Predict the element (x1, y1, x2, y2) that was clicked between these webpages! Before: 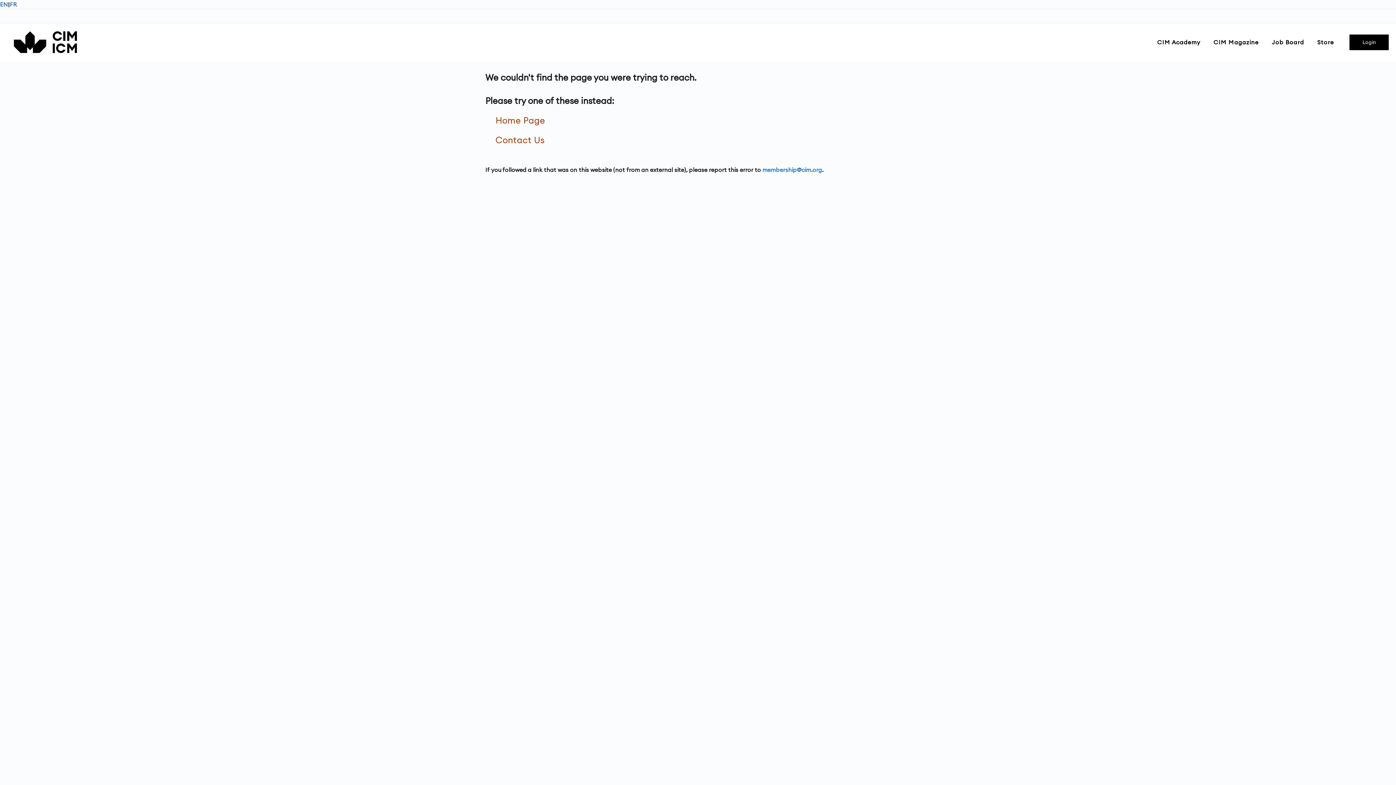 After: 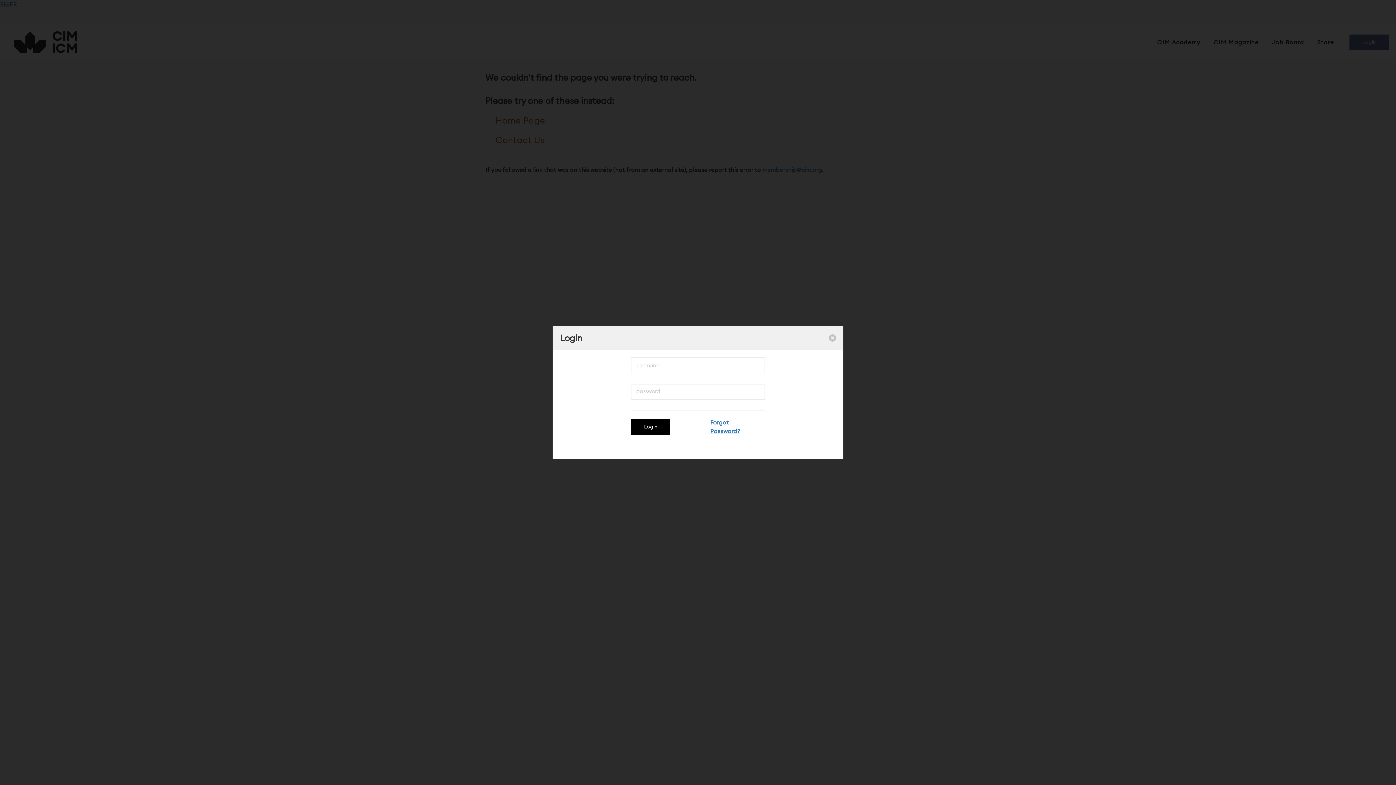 Action: bbox: (1349, 34, 1389, 50) label: Login